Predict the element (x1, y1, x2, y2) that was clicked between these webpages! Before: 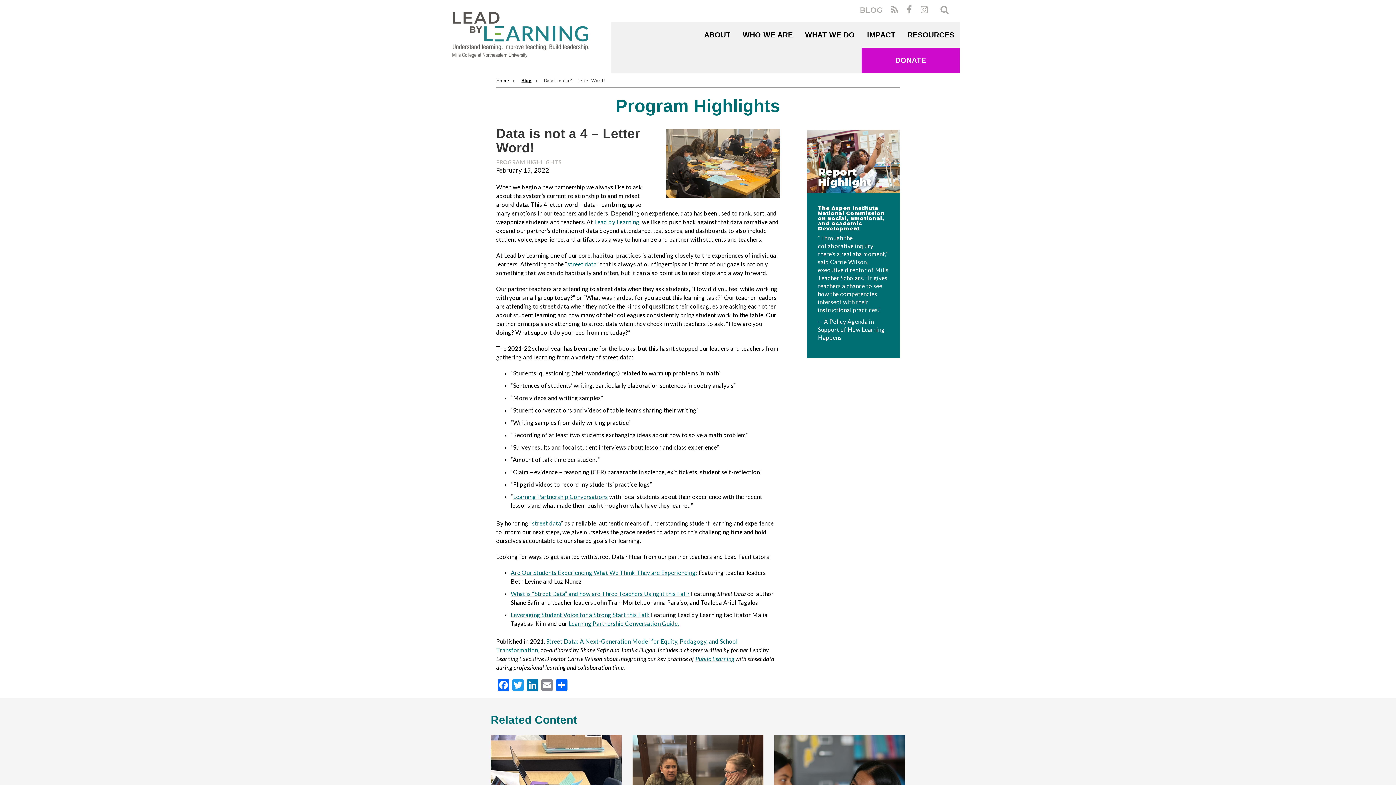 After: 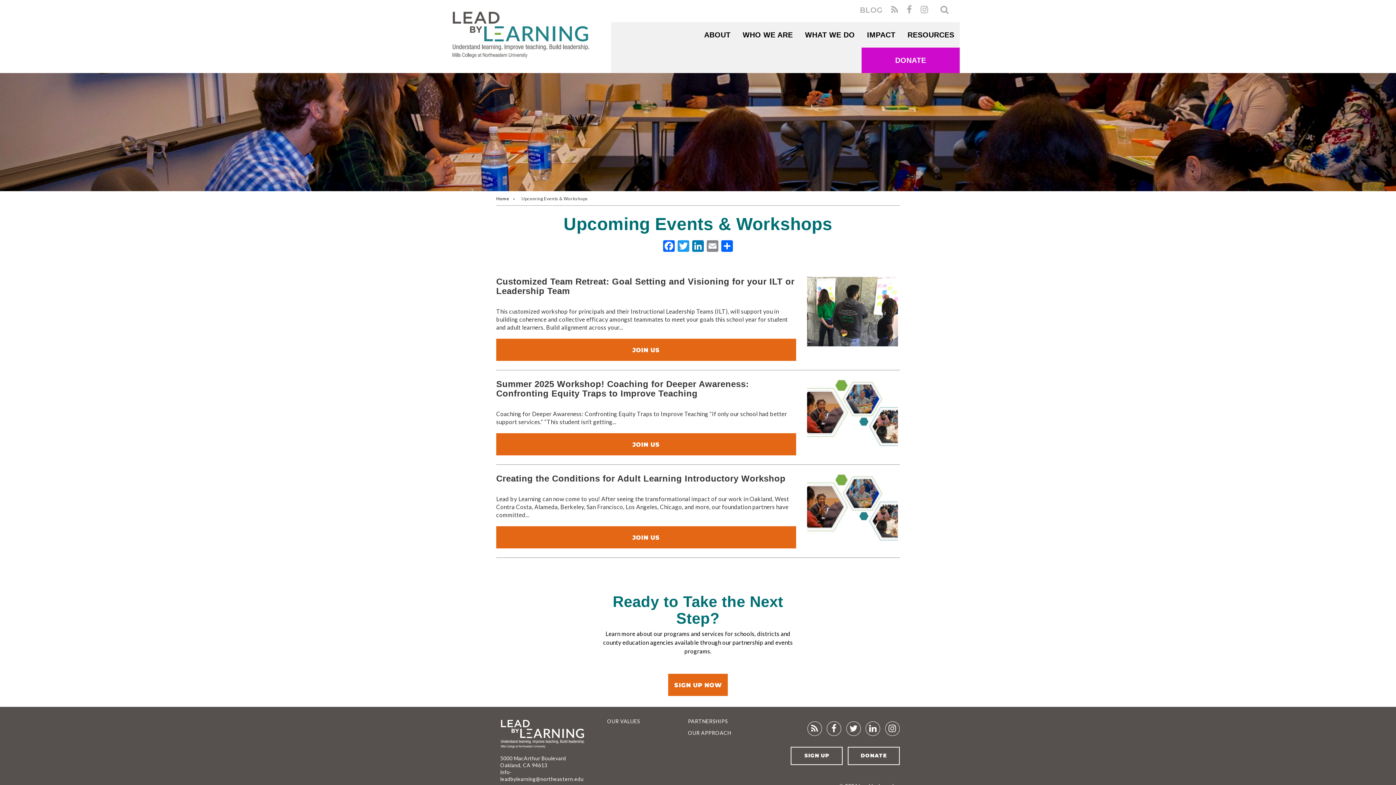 Action: bbox: (902, 22, 959, 47) label: RESOURCES